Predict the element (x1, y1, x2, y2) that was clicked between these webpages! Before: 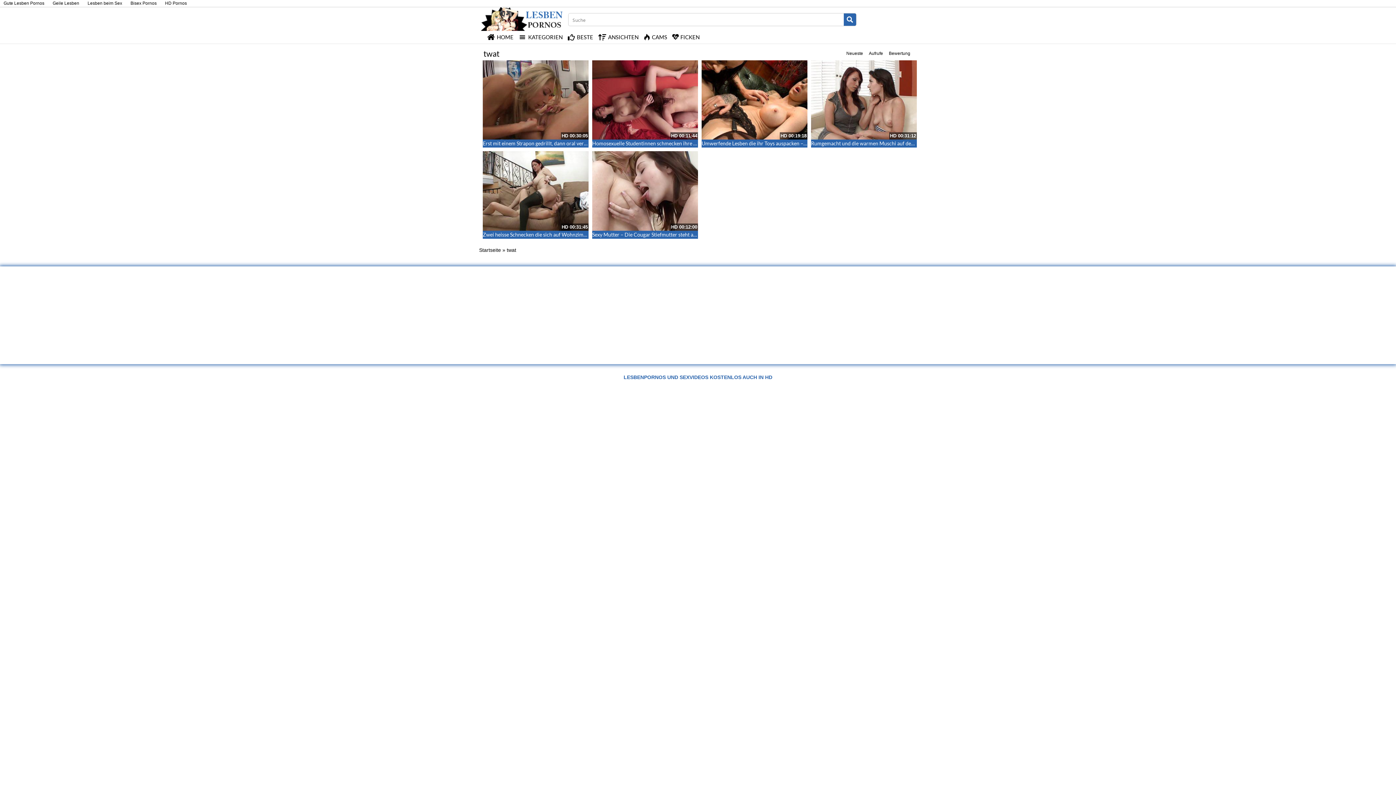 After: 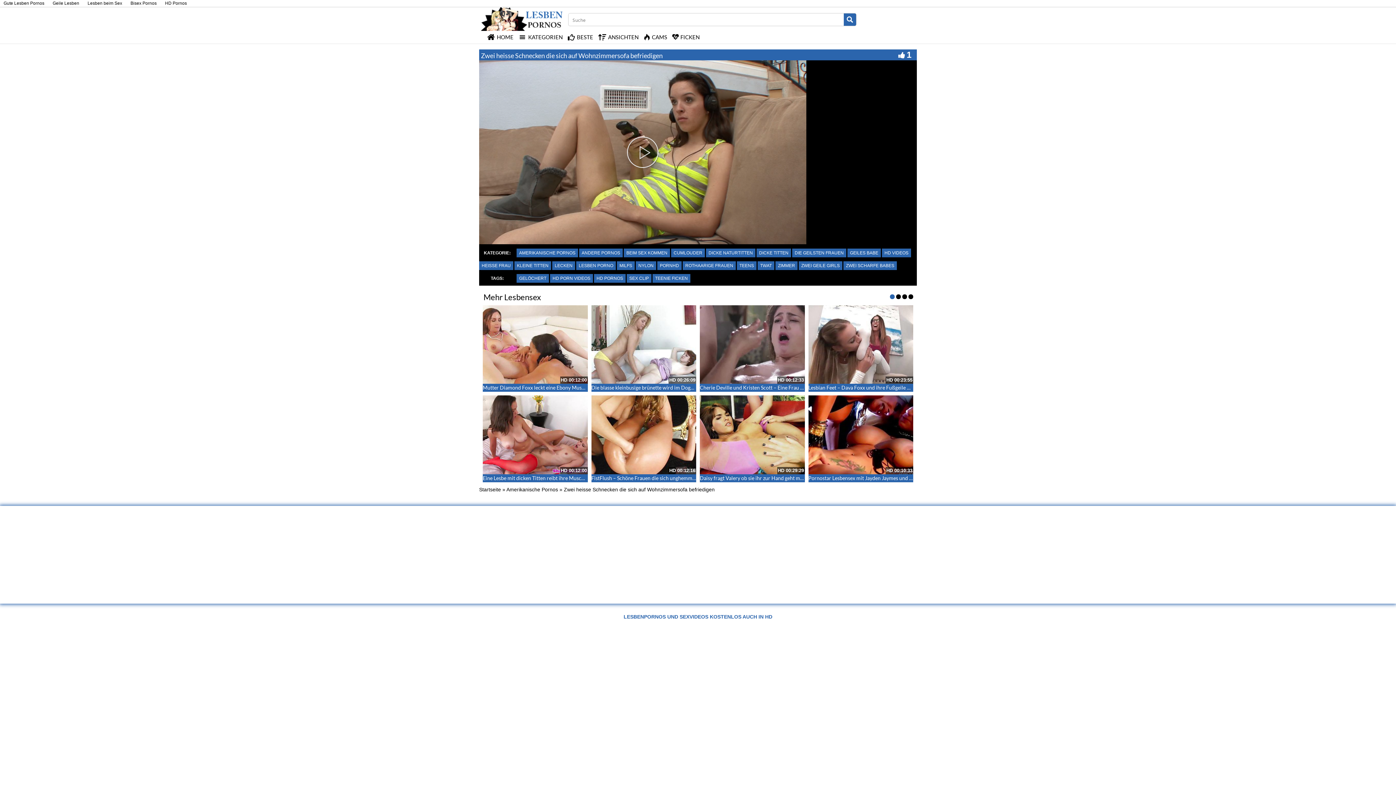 Action: bbox: (482, 151, 588, 230)